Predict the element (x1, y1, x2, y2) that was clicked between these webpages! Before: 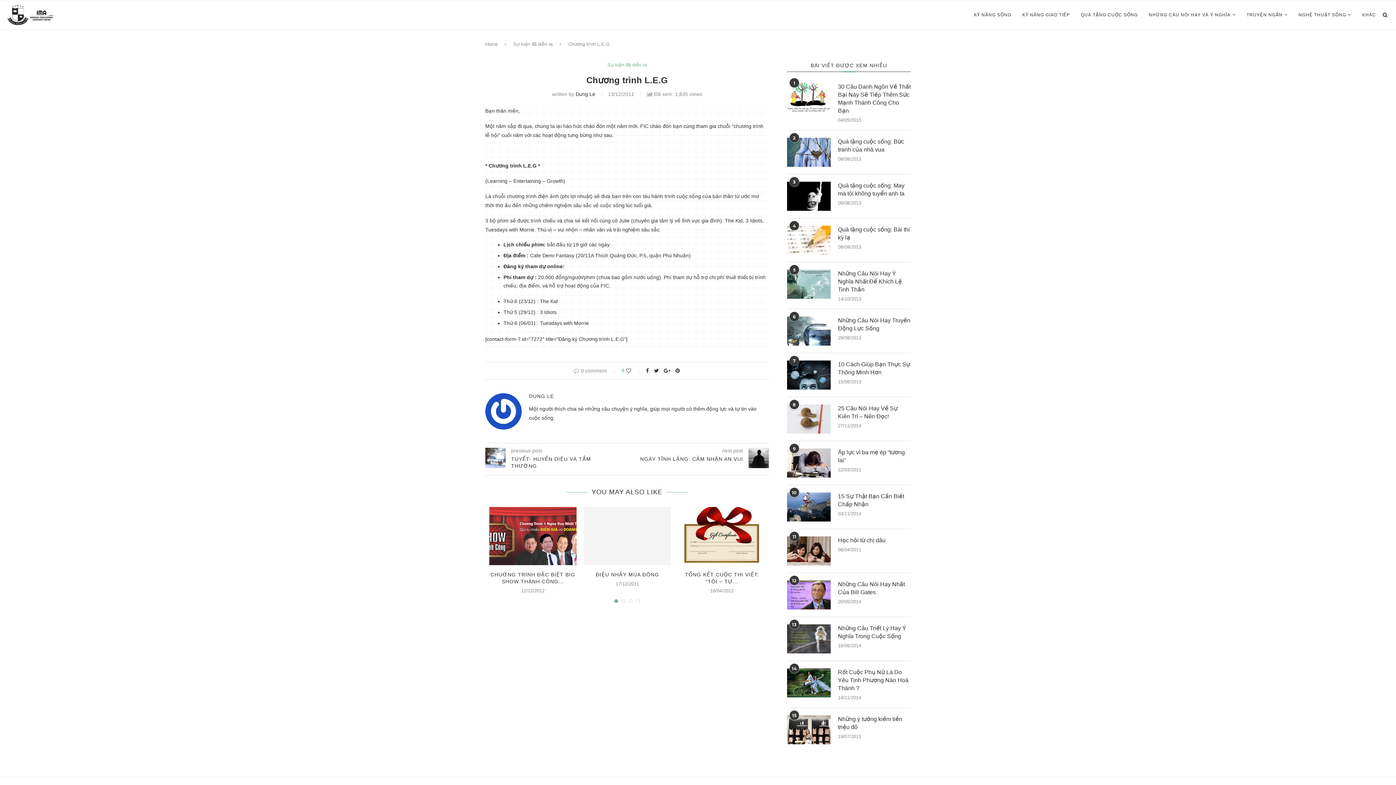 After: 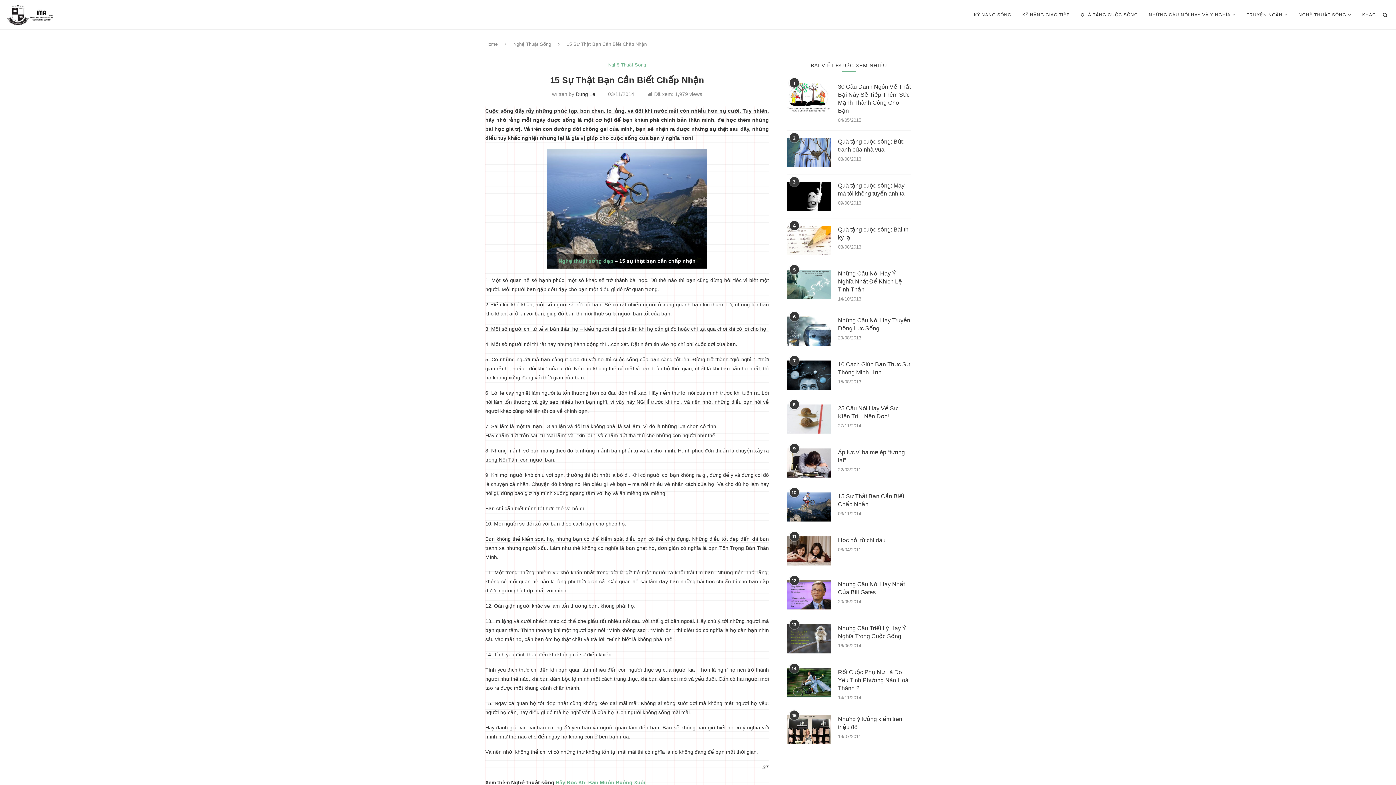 Action: bbox: (787, 492, 830, 521)